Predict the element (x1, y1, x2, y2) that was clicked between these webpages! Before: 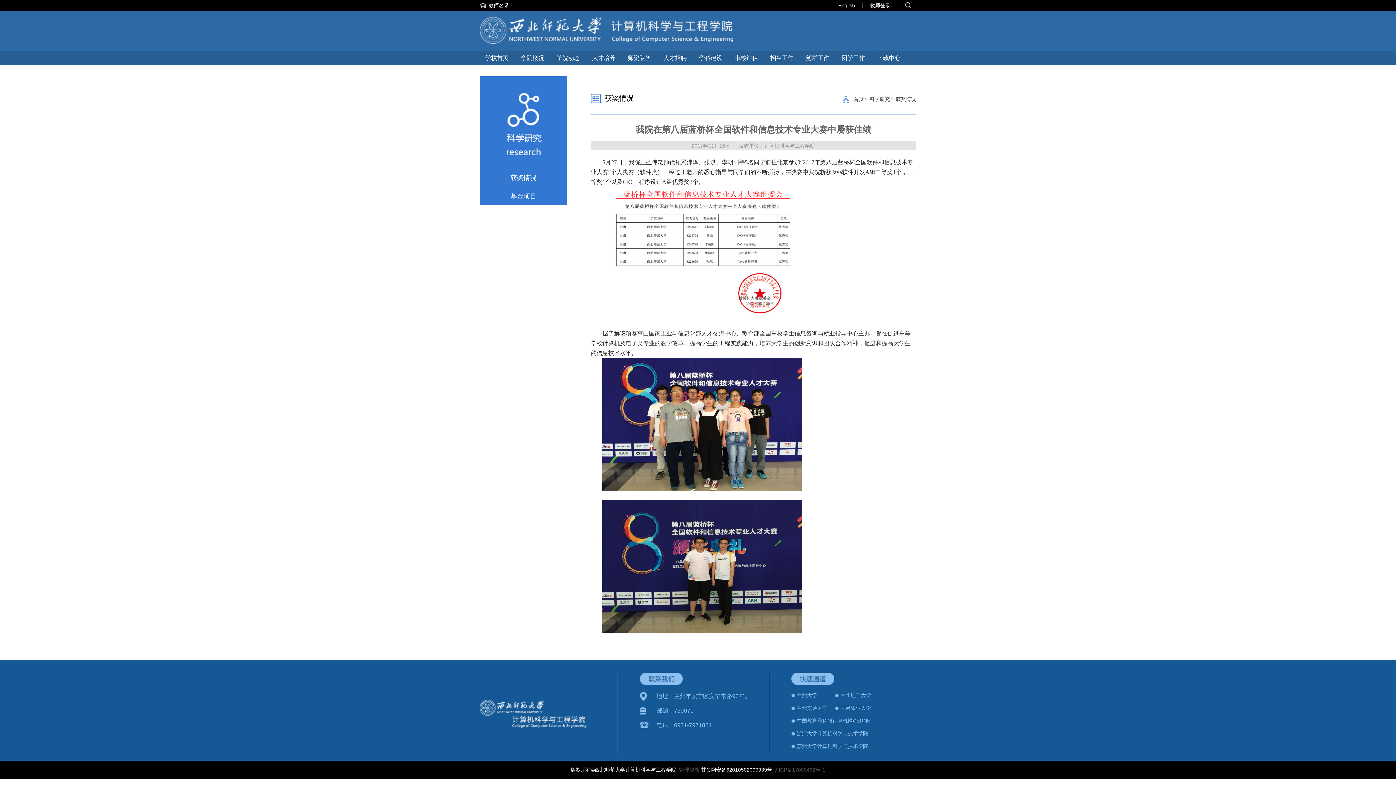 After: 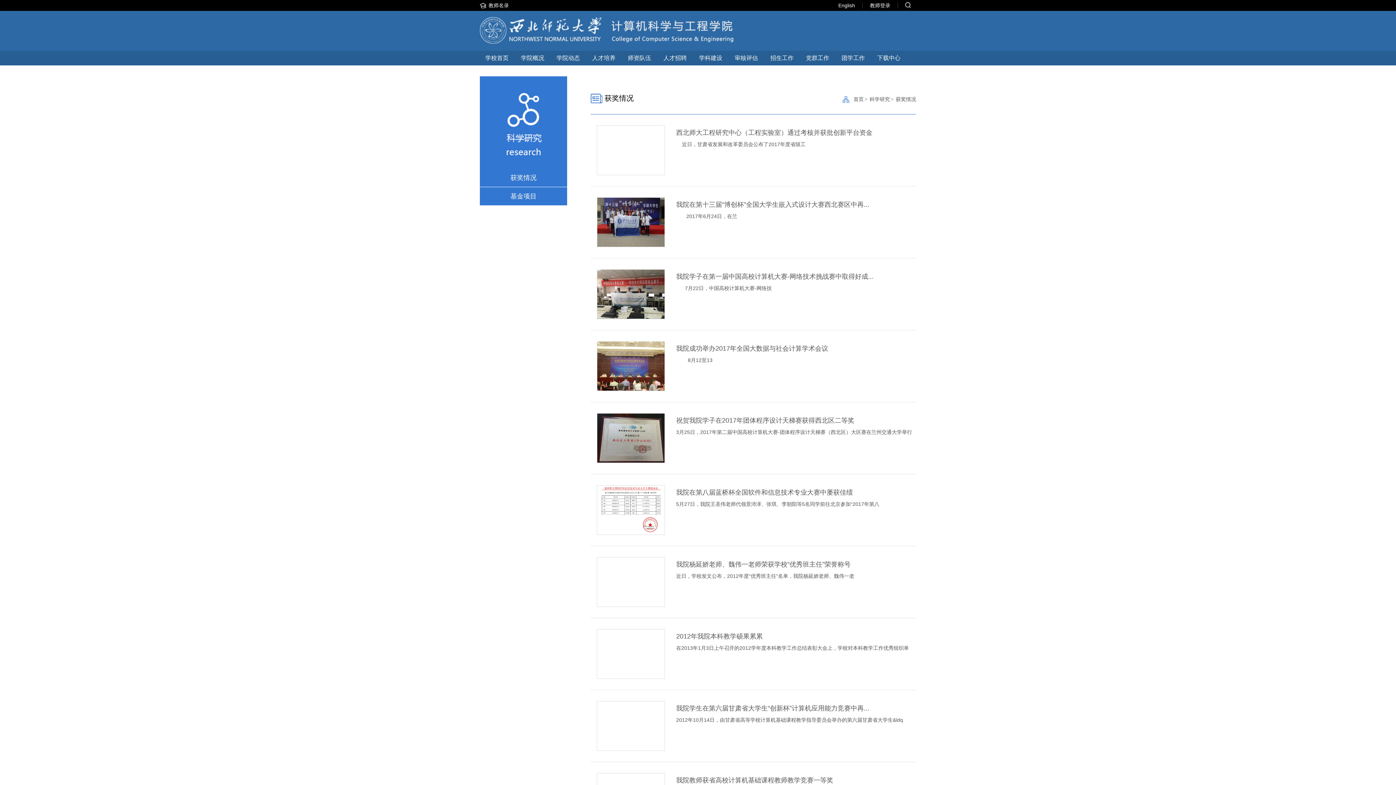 Action: bbox: (869, 96, 890, 102) label: 科学研究